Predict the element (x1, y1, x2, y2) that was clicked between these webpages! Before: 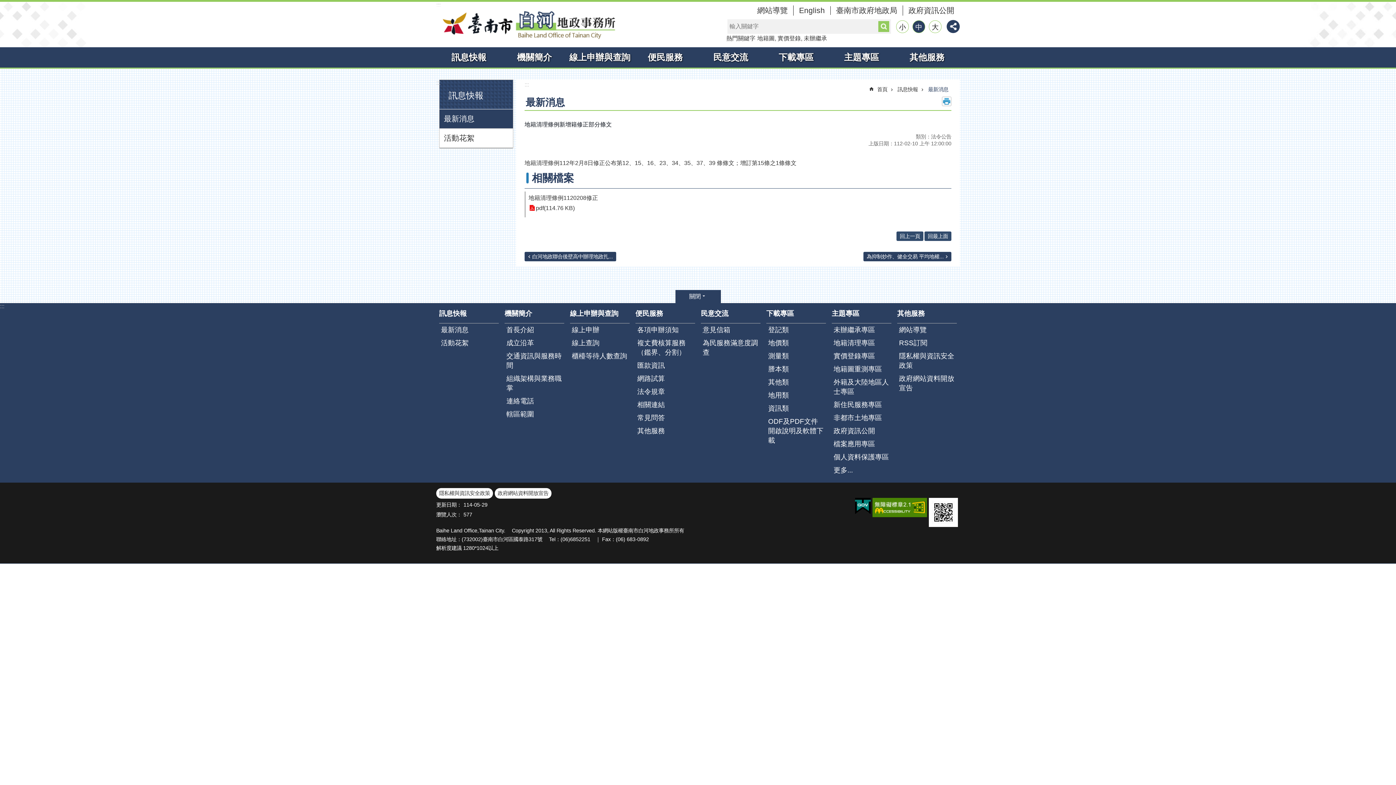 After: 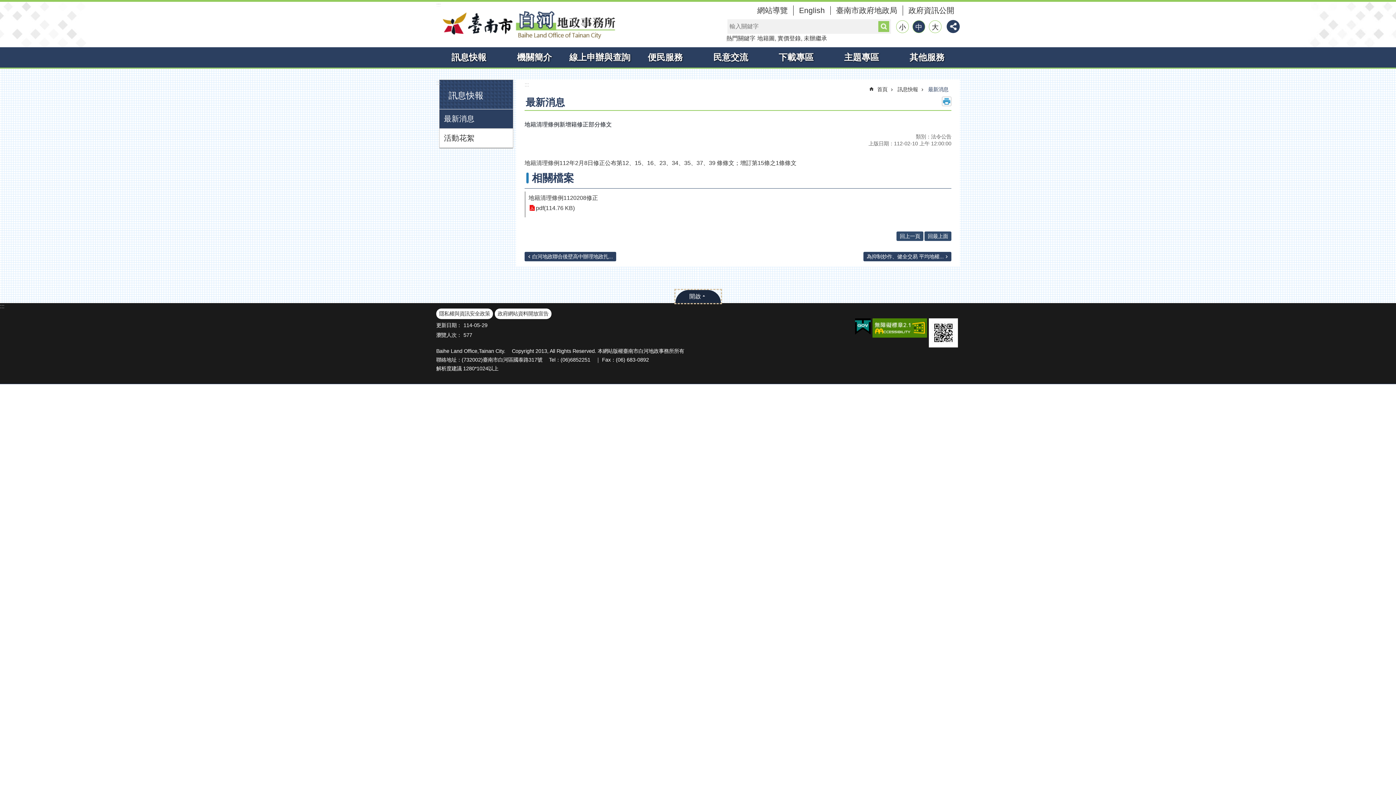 Action: label: 關閉 bbox: (675, 290, 720, 303)